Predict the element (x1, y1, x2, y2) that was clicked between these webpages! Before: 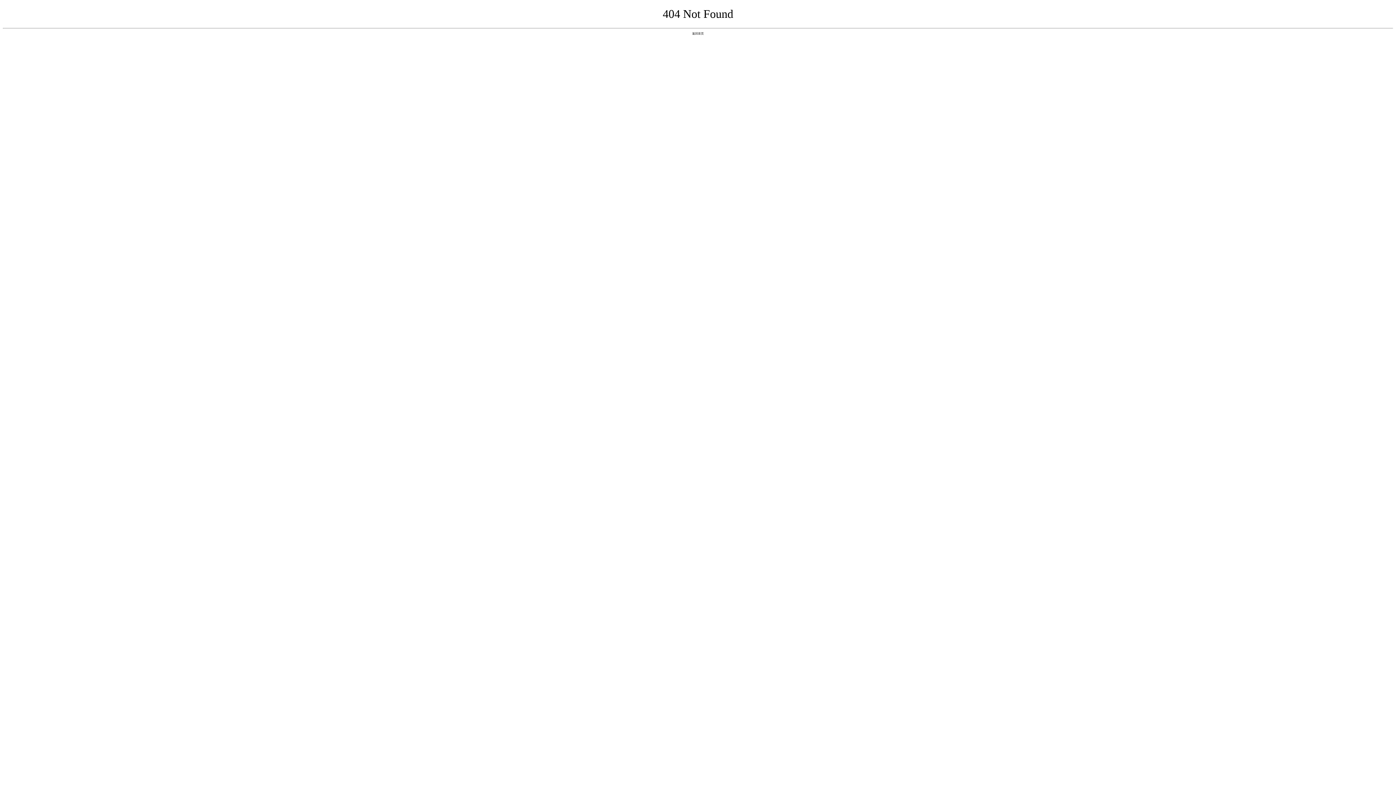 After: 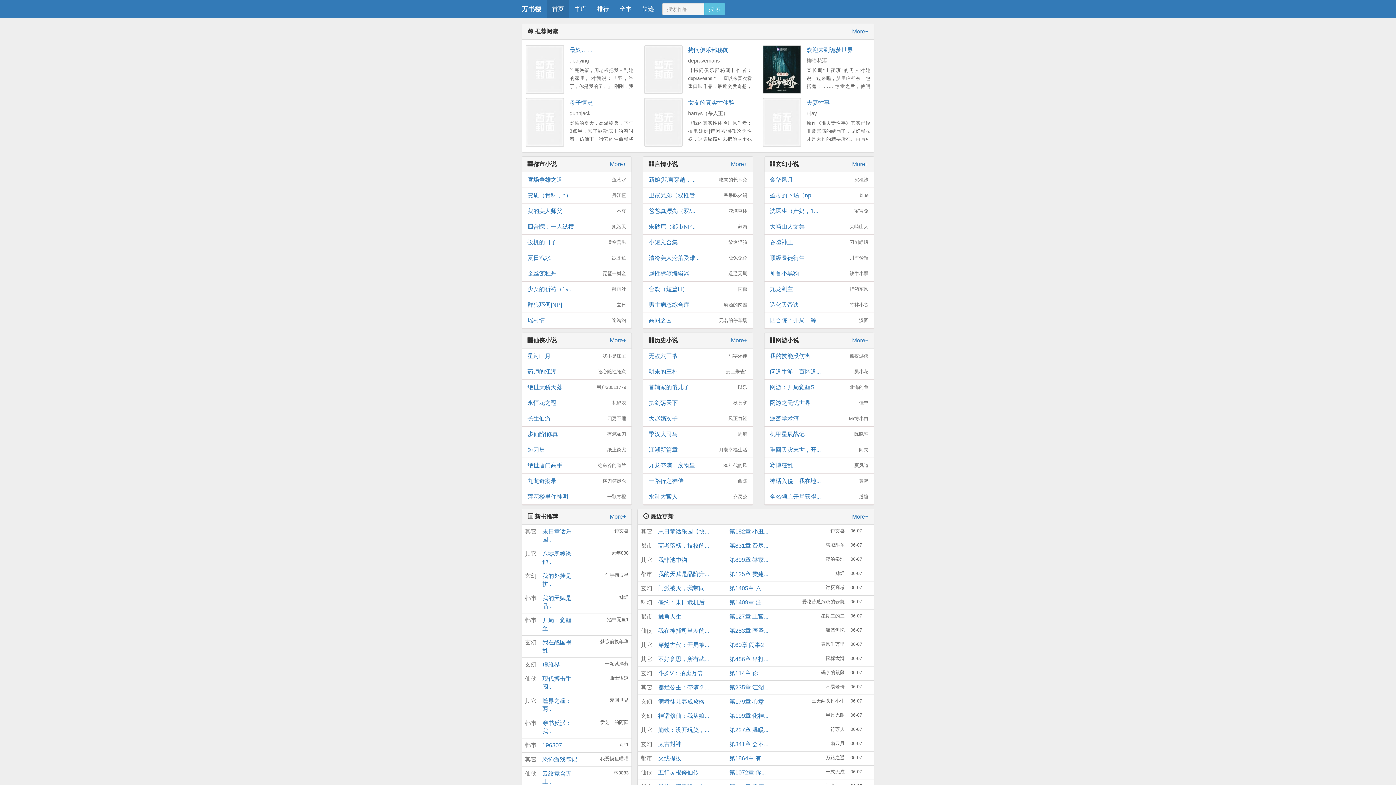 Action: label: 返回首页 bbox: (692, 31, 704, 35)